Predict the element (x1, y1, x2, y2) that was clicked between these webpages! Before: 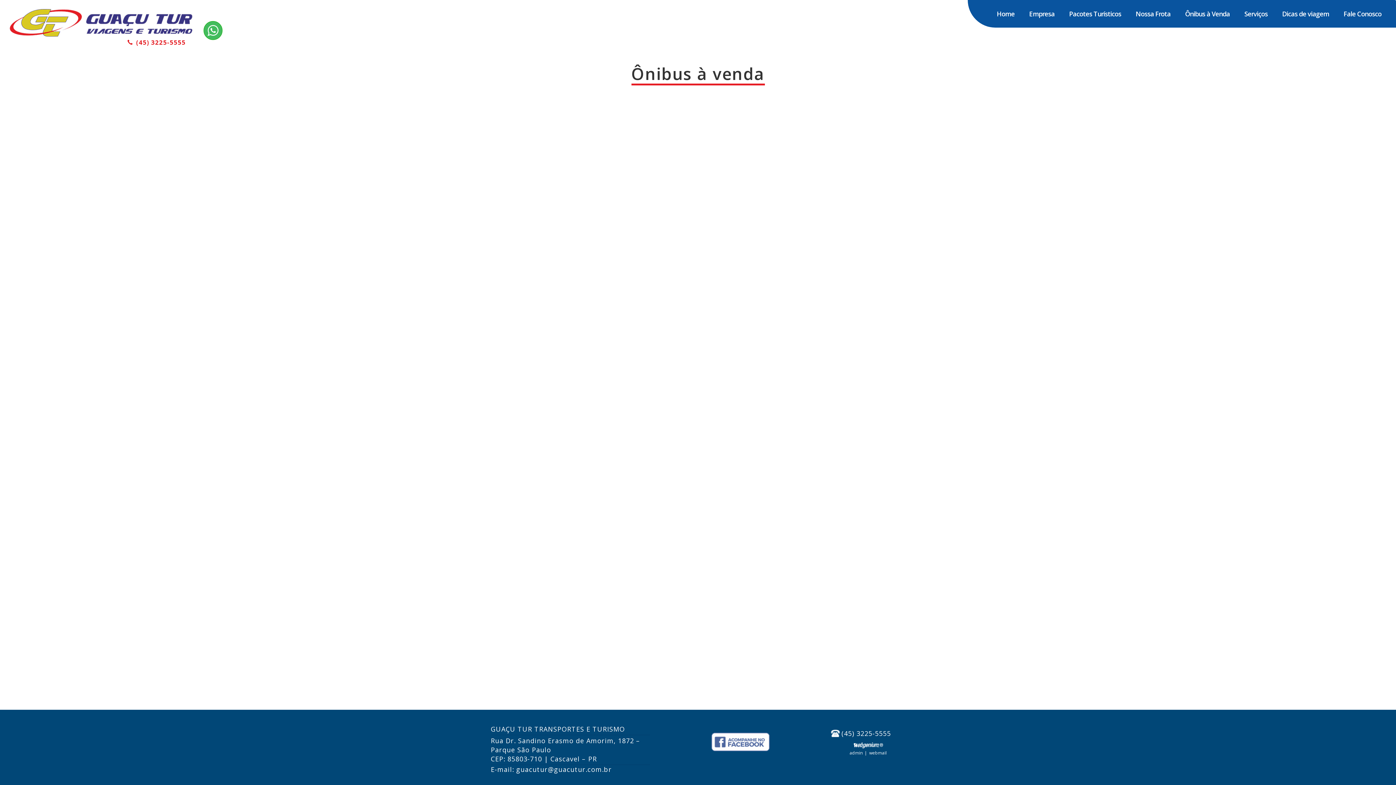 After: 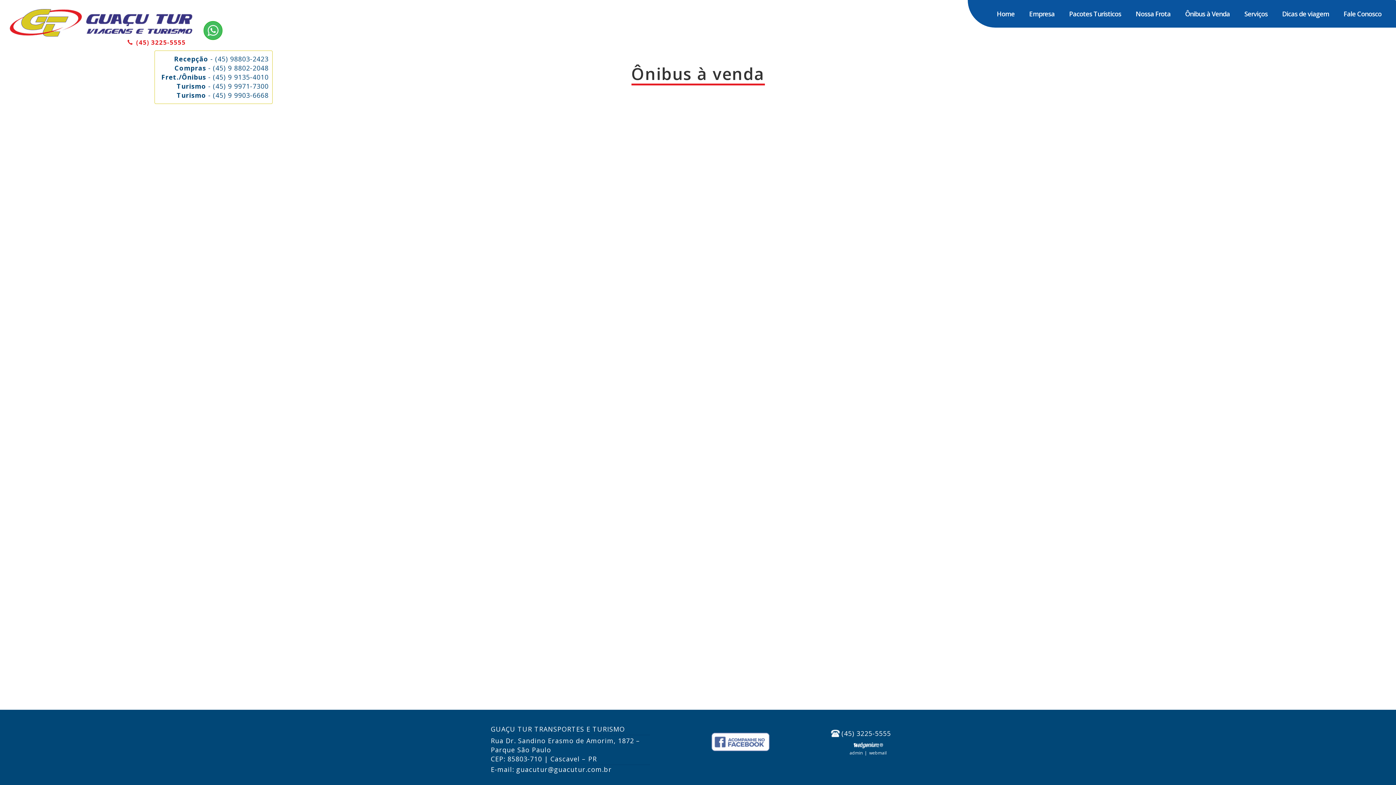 Action: bbox: (224, 34, 318, 43) label: Compras - (45) 9 8802-2048